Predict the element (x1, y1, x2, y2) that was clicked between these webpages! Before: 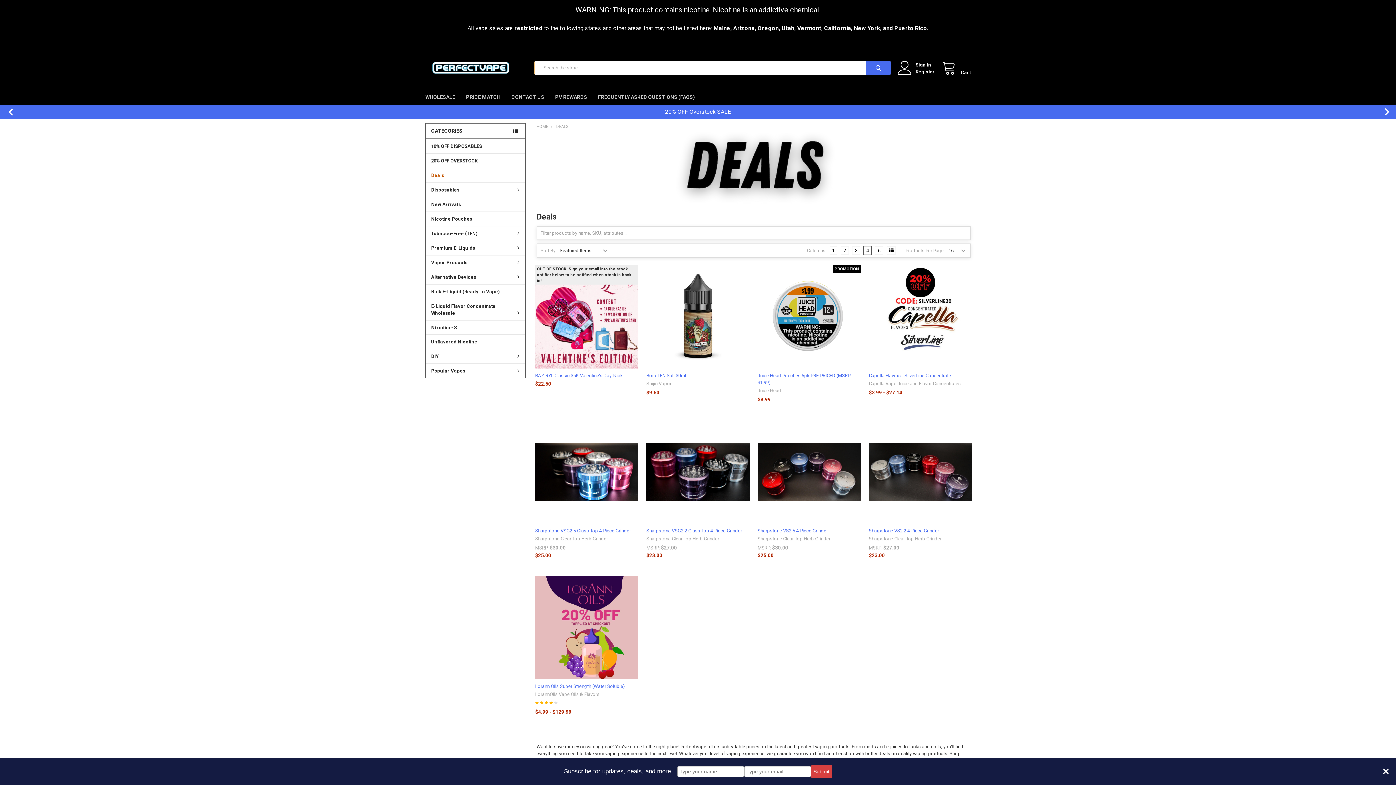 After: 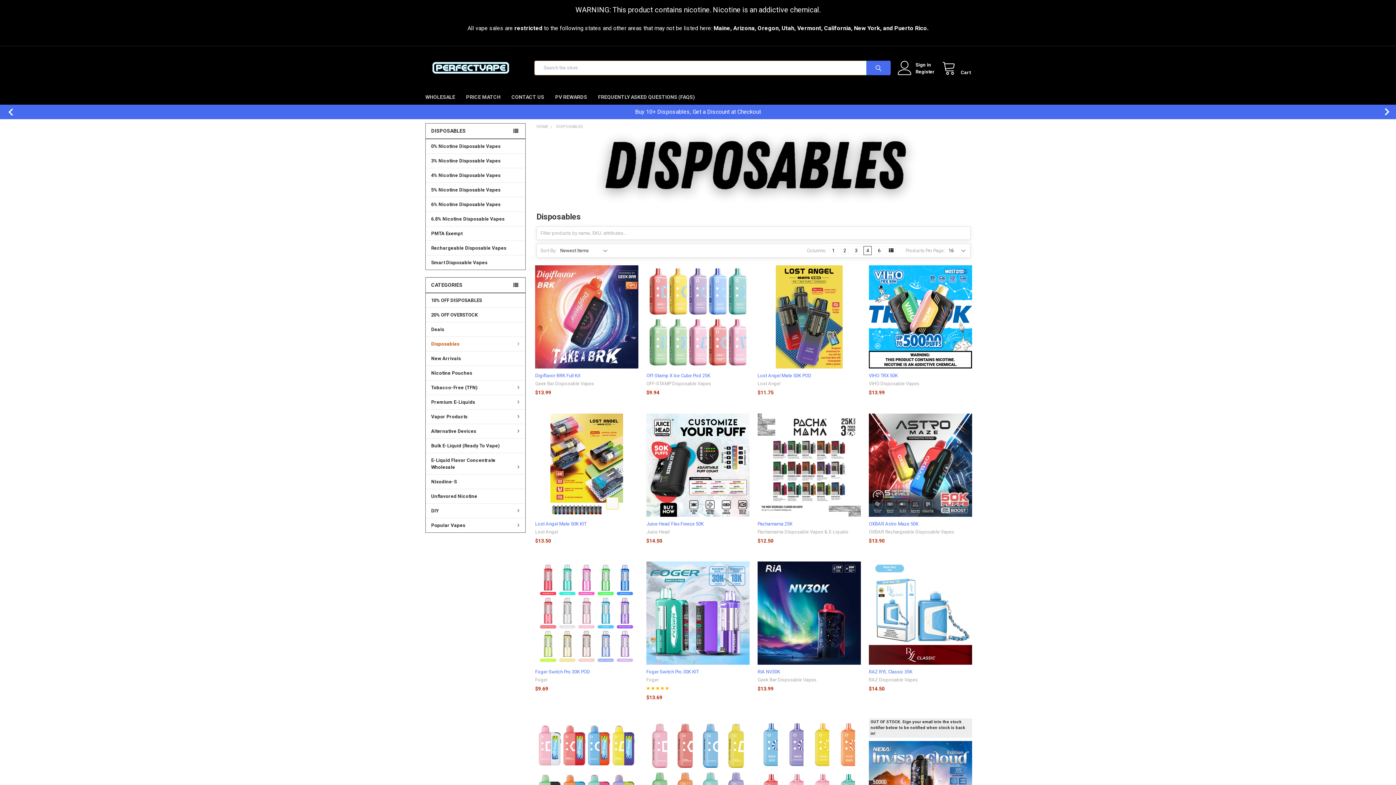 Action: bbox: (425, 182, 525, 197) label: Disposables